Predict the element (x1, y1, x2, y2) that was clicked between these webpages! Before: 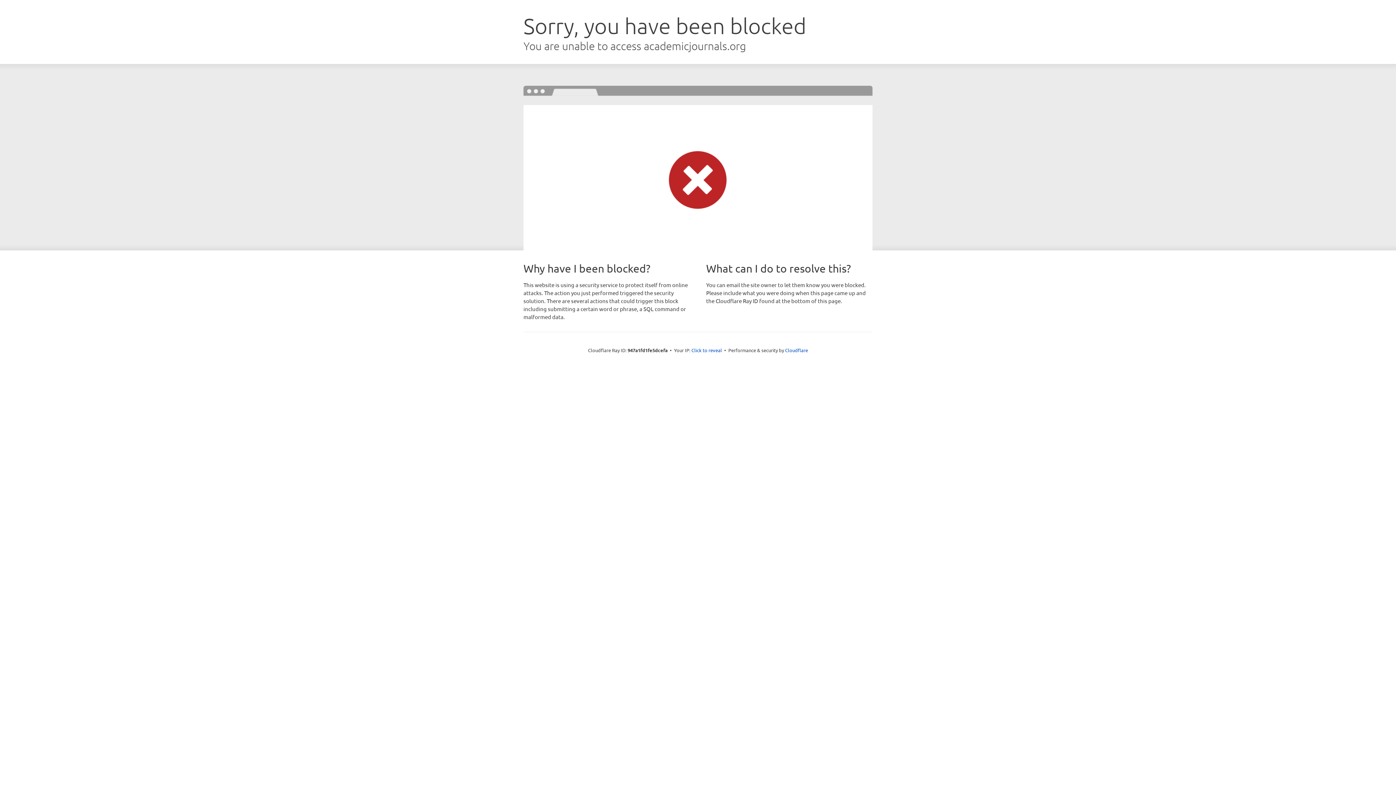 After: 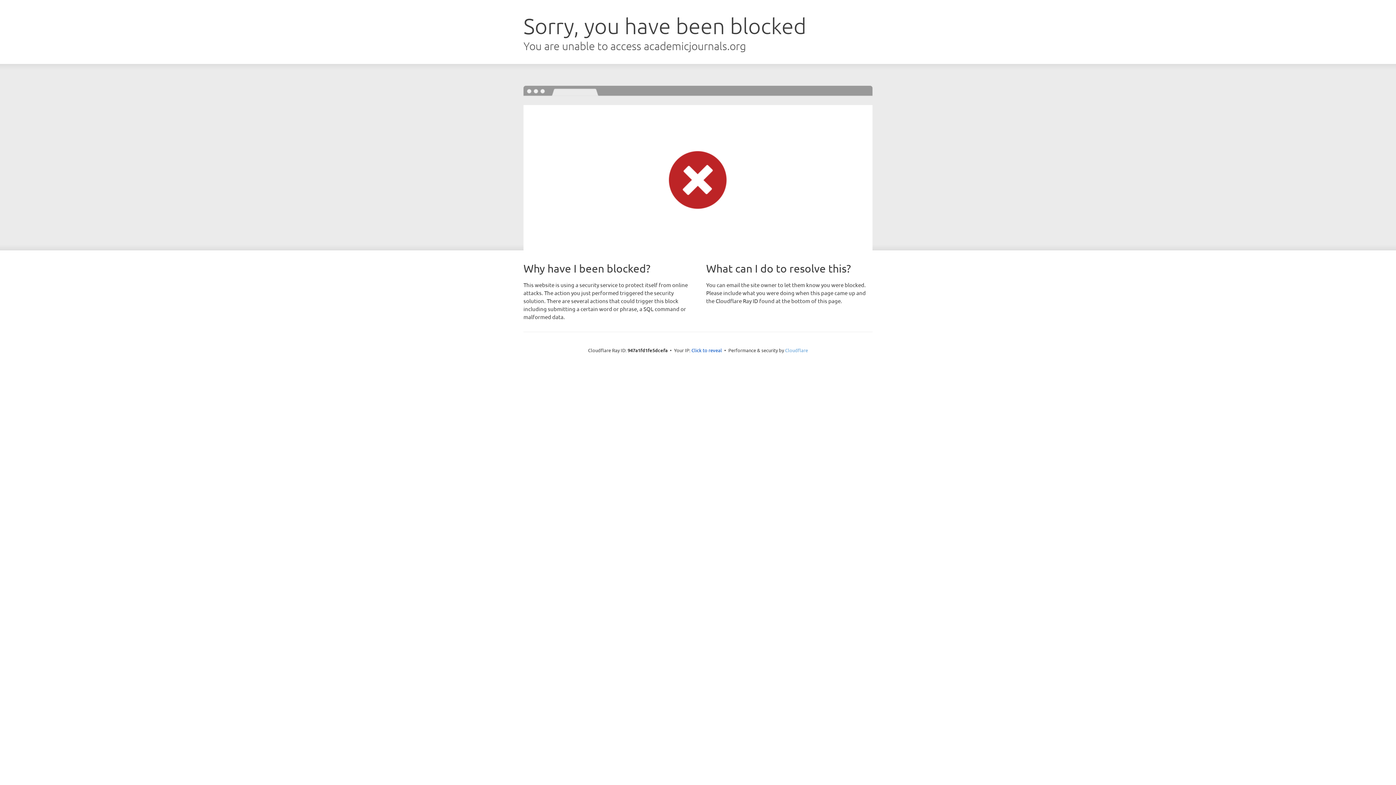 Action: label: Cloudflare bbox: (785, 347, 808, 353)